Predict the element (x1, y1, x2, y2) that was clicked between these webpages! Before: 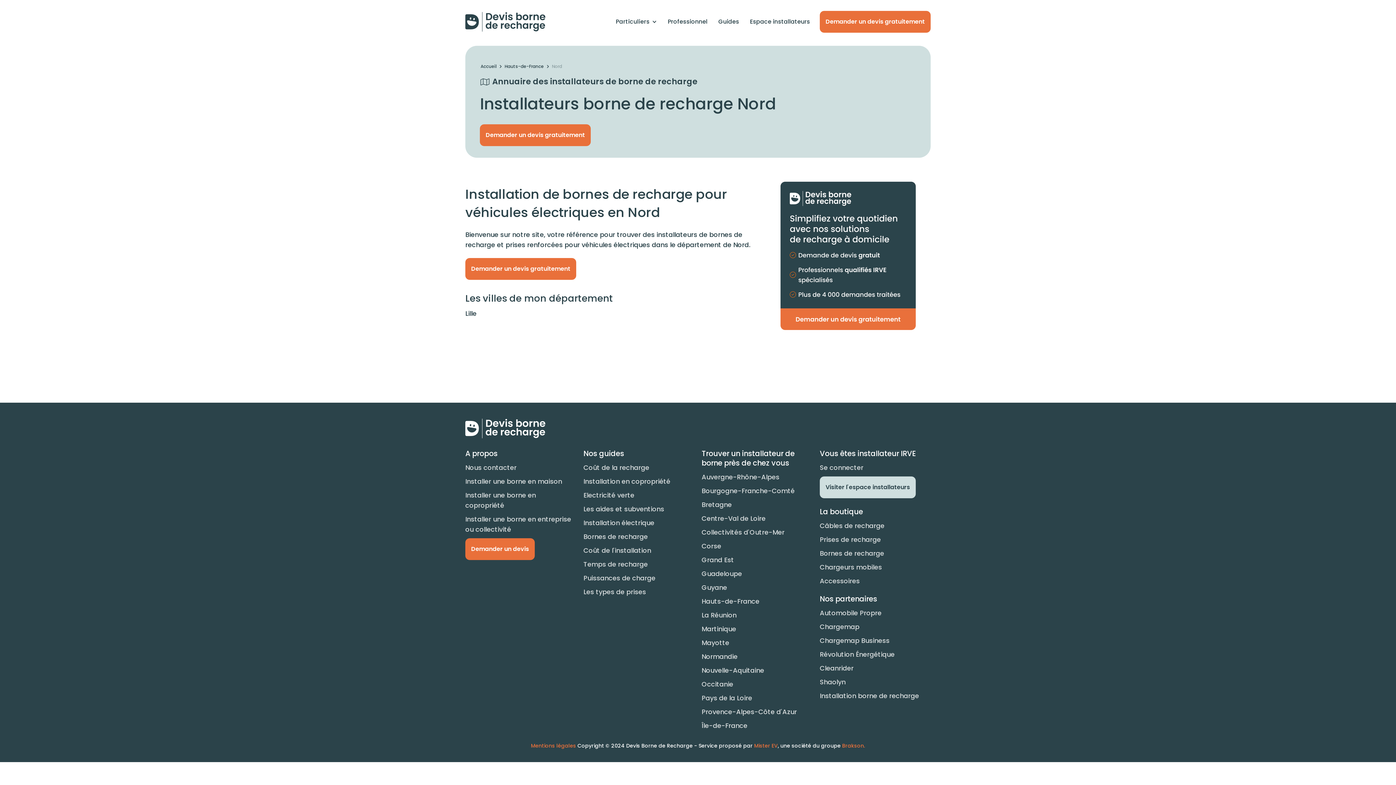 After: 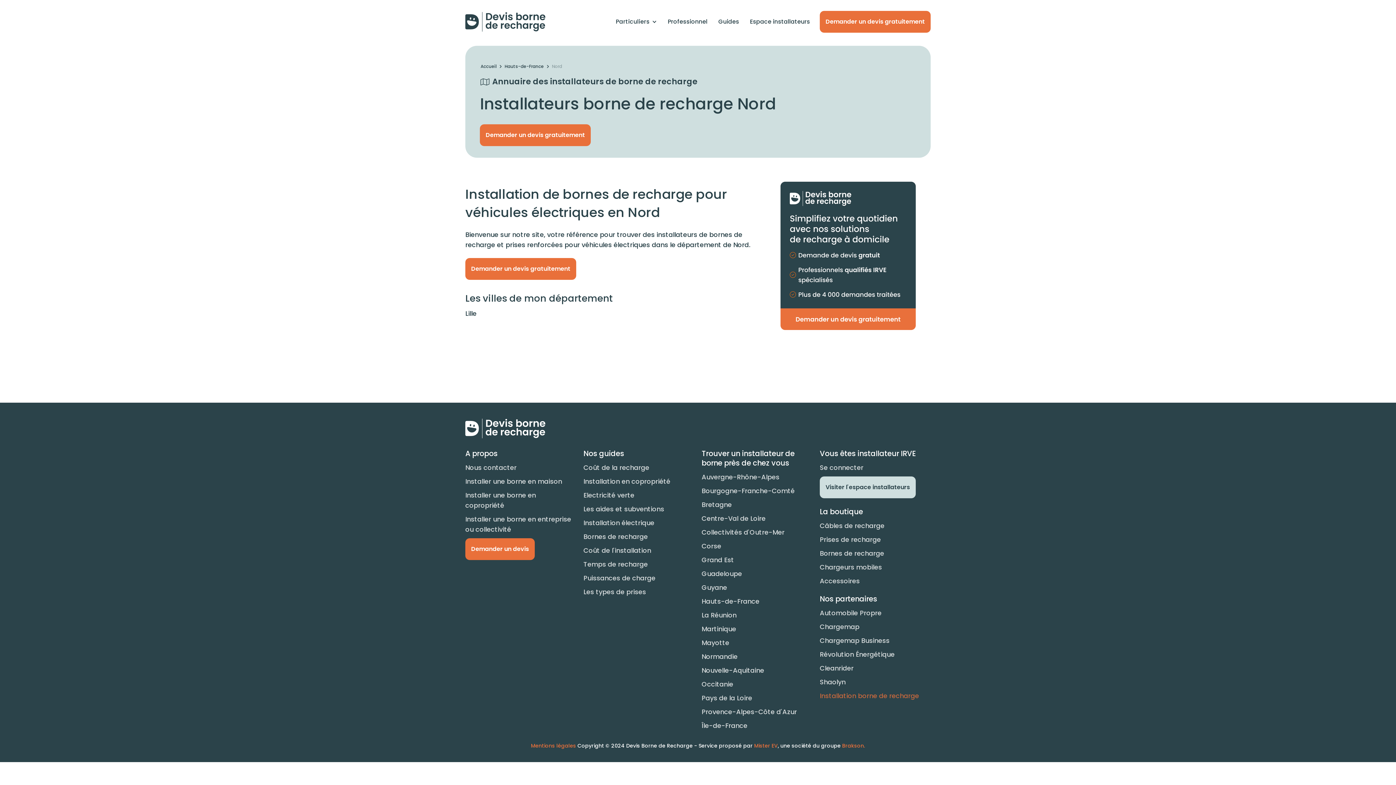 Action: label: Installation borne de recharge bbox: (820, 691, 919, 701)